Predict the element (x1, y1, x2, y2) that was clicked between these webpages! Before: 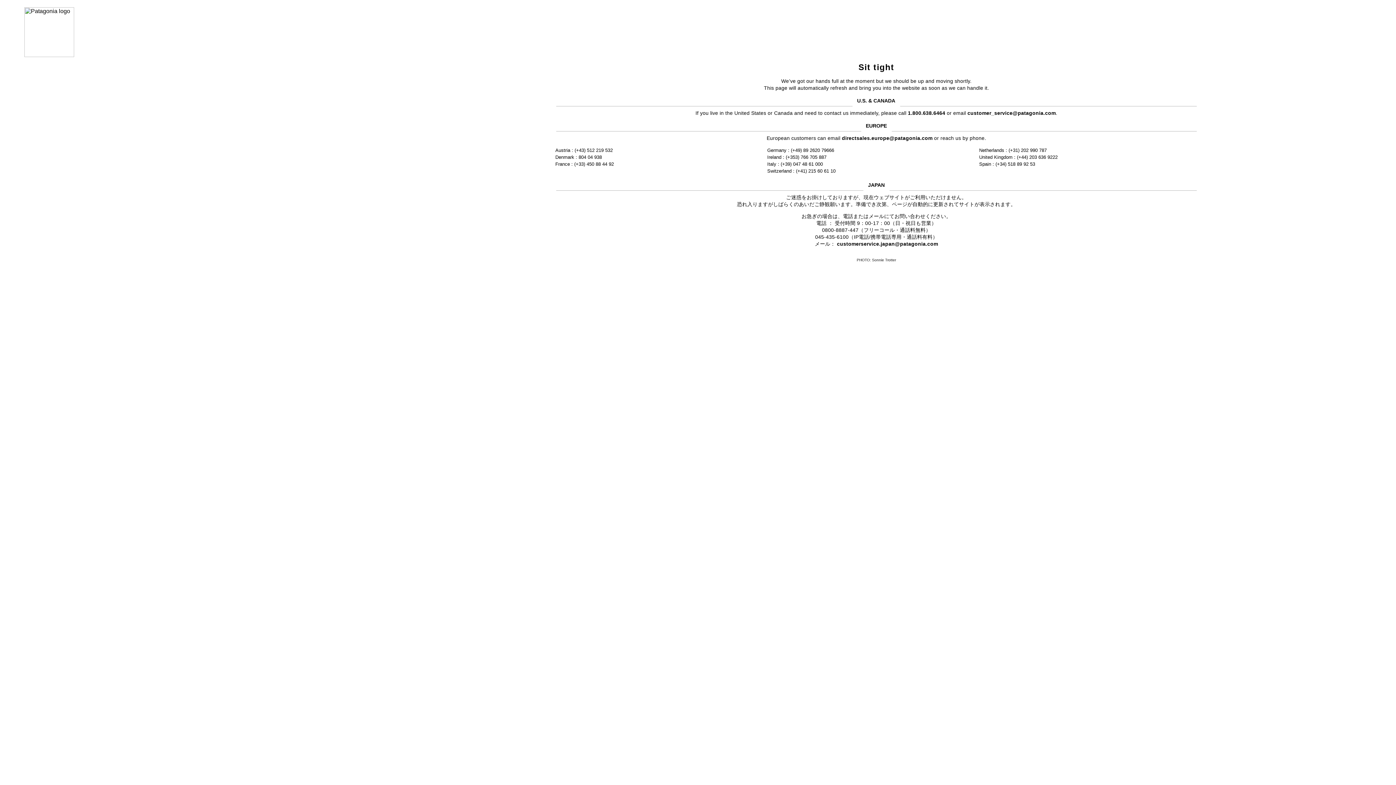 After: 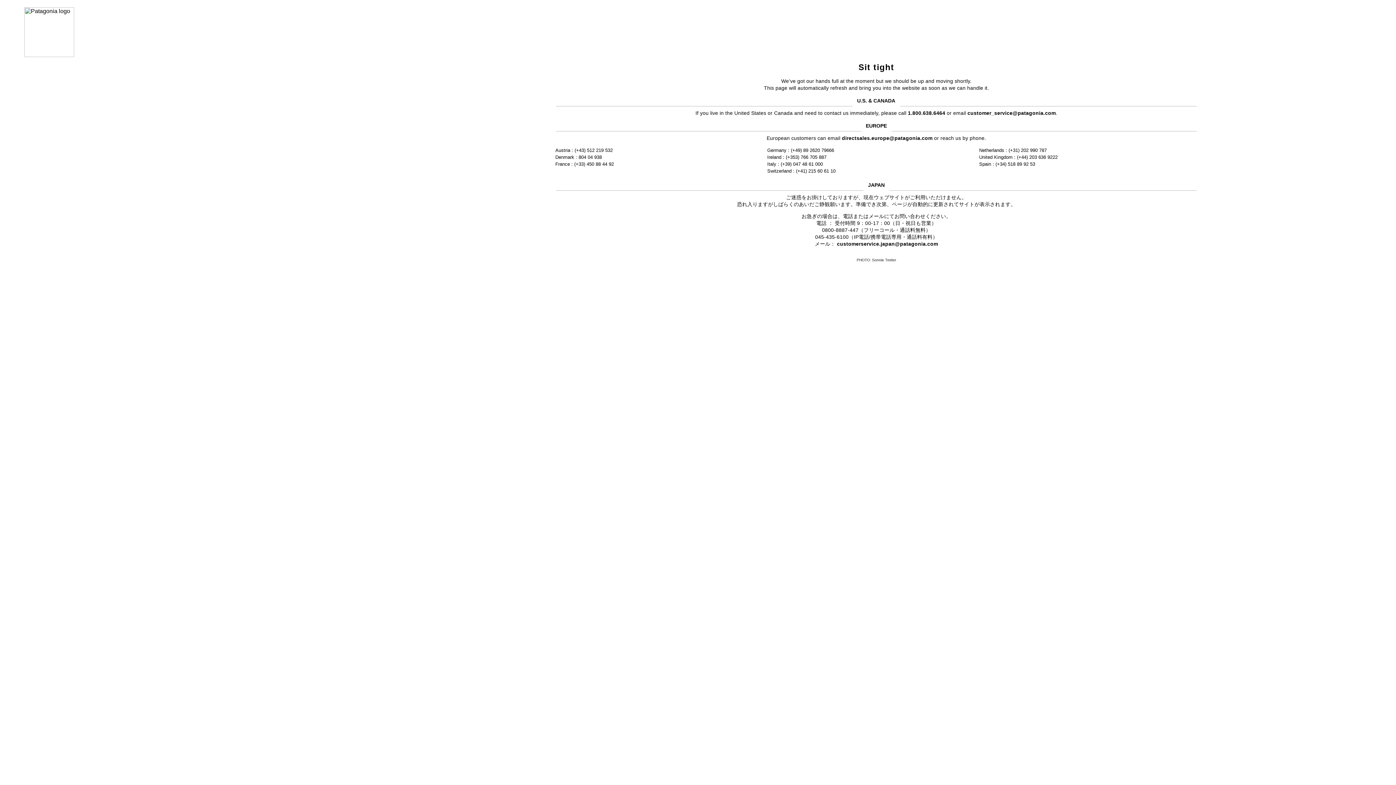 Action: bbox: (967, 110, 1056, 115) label: customer_service@patagonia.com